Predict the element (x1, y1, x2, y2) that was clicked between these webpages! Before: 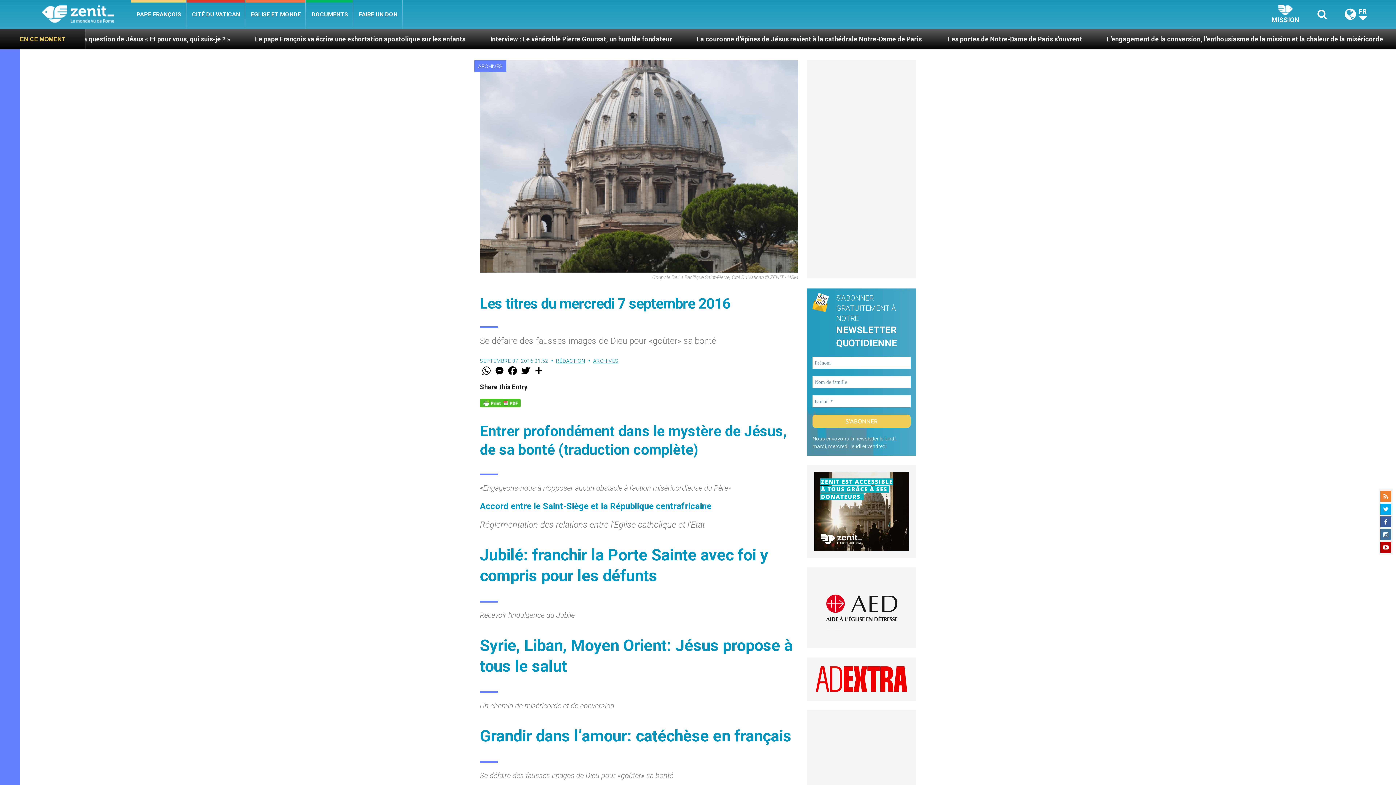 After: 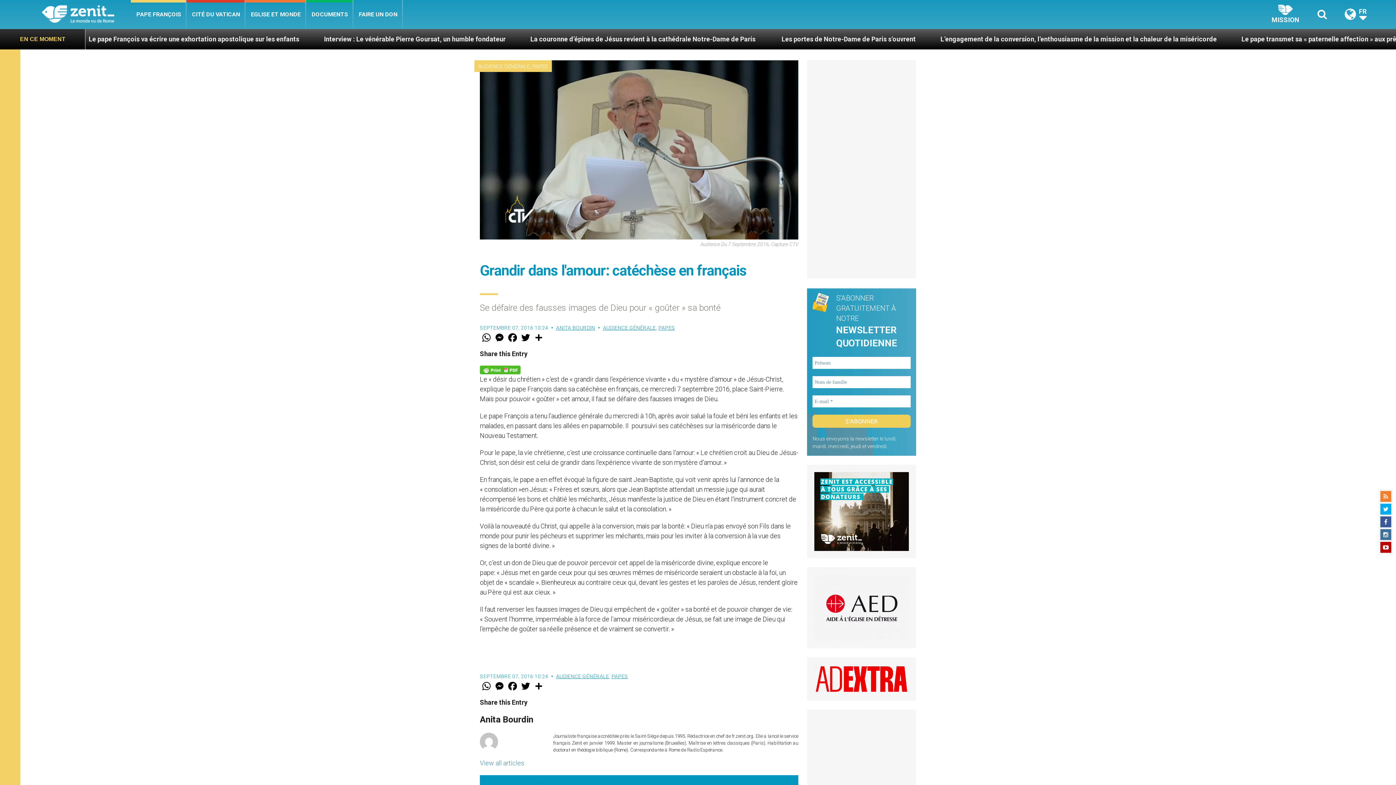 Action: bbox: (480, 726, 791, 745) label: Grandir dans l’amour: catéchèse en français